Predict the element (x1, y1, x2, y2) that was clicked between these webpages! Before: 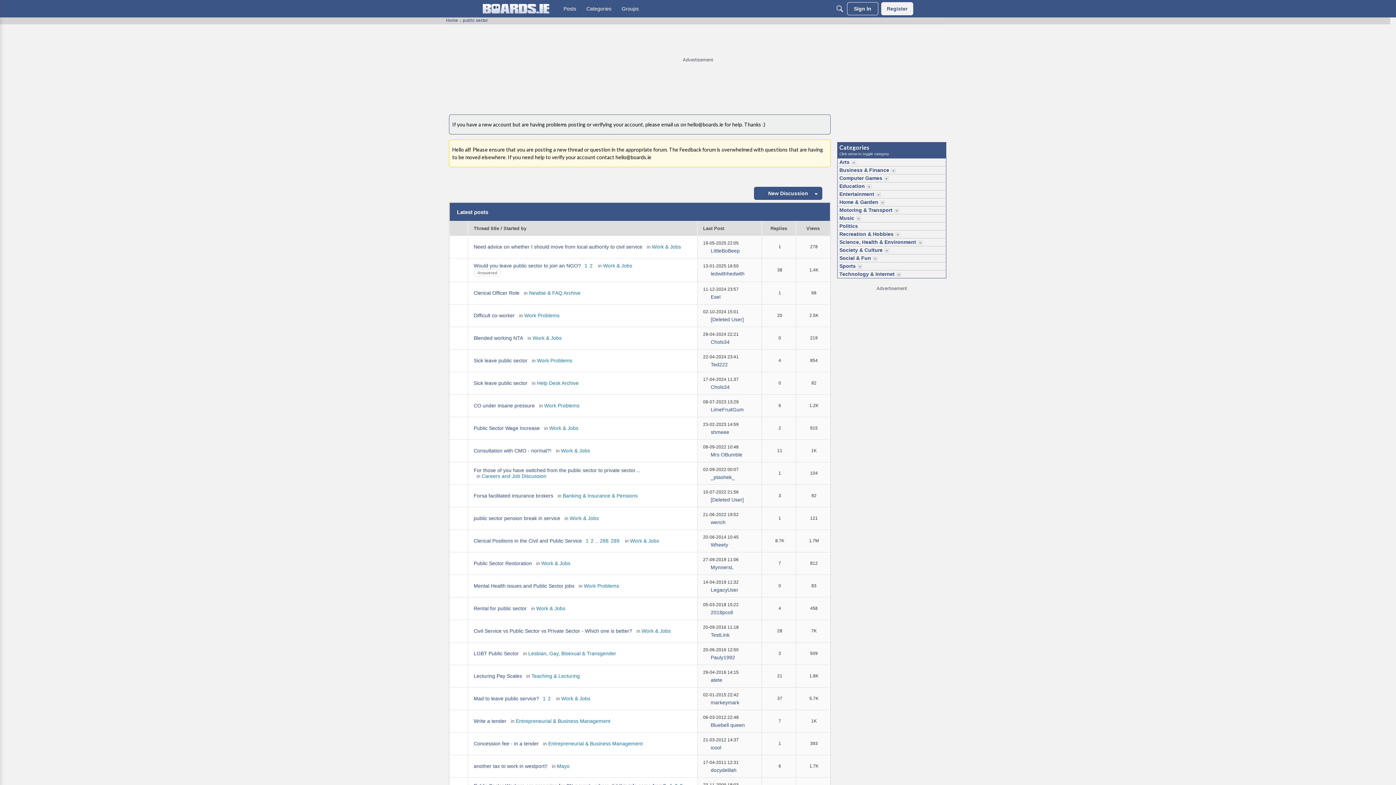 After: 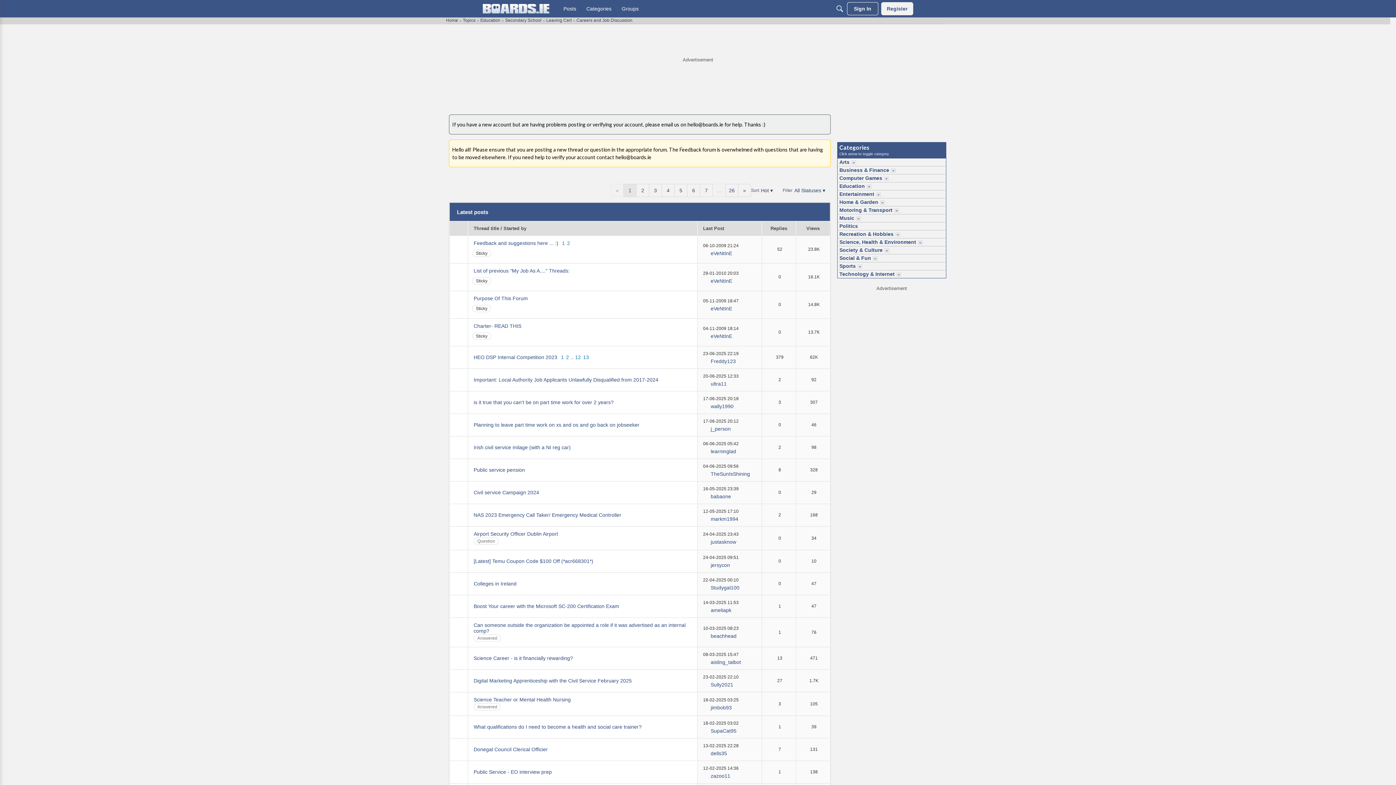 Action: label: Category: &quot;Careers and Job Discussion&quot; bbox: (481, 473, 546, 479)